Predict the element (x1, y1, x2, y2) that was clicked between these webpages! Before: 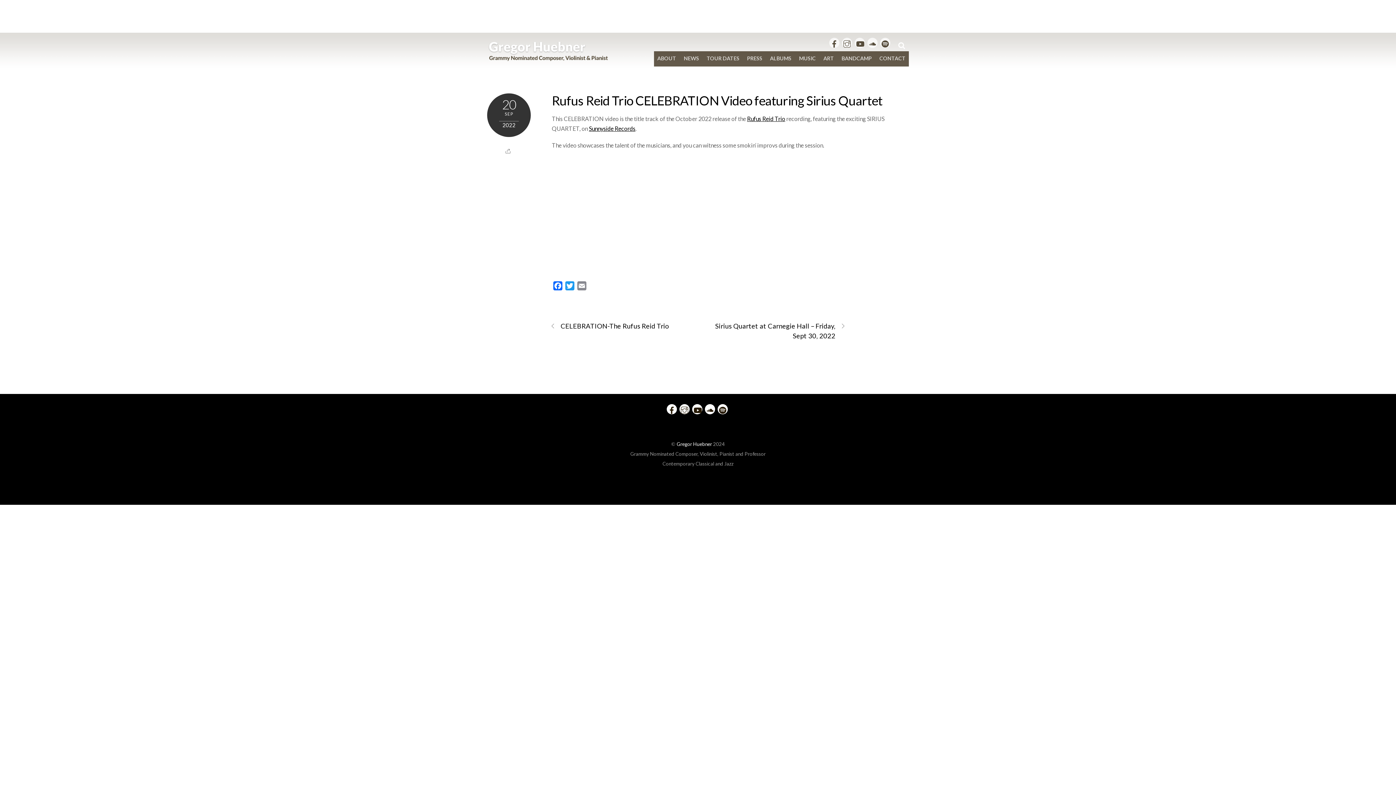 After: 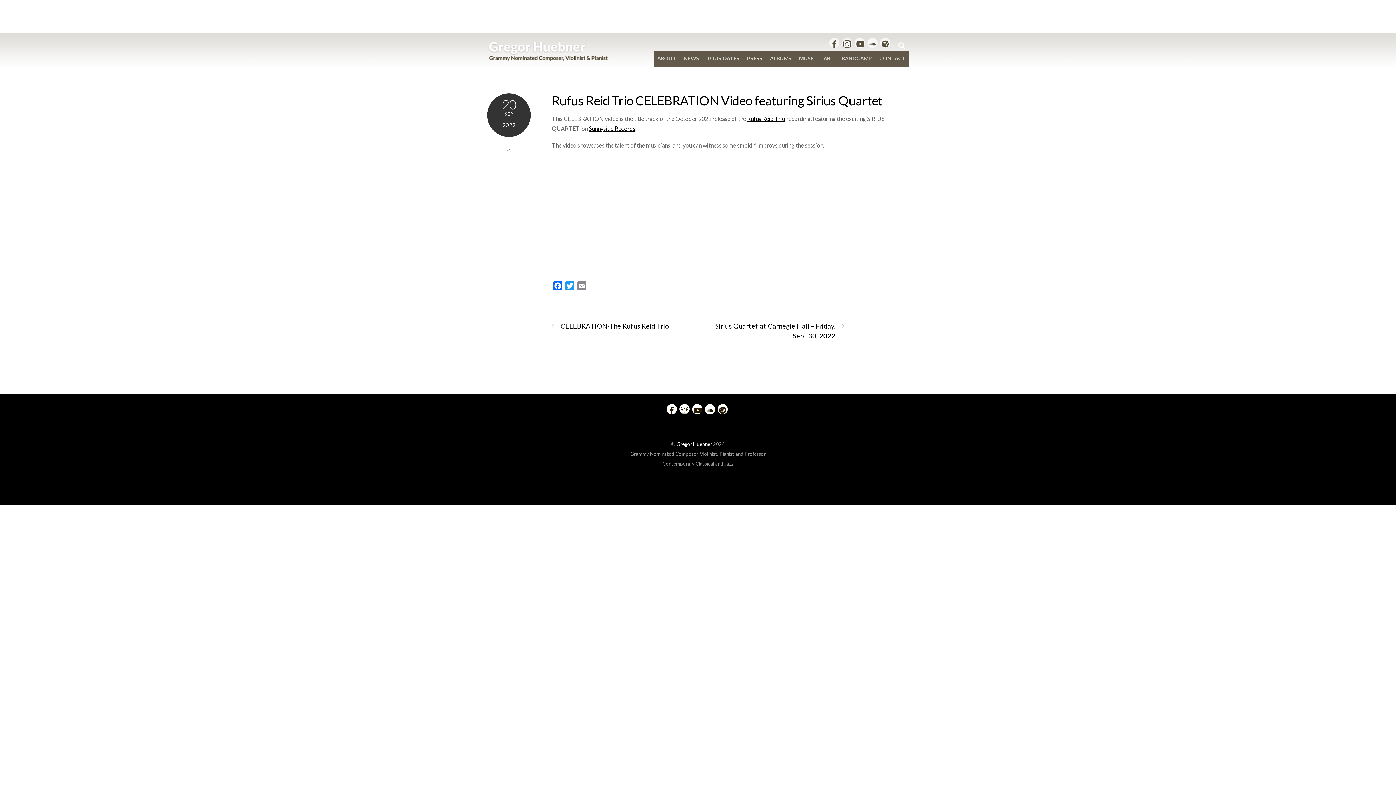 Action: label: Sunnyside Records bbox: (589, 124, 635, 131)